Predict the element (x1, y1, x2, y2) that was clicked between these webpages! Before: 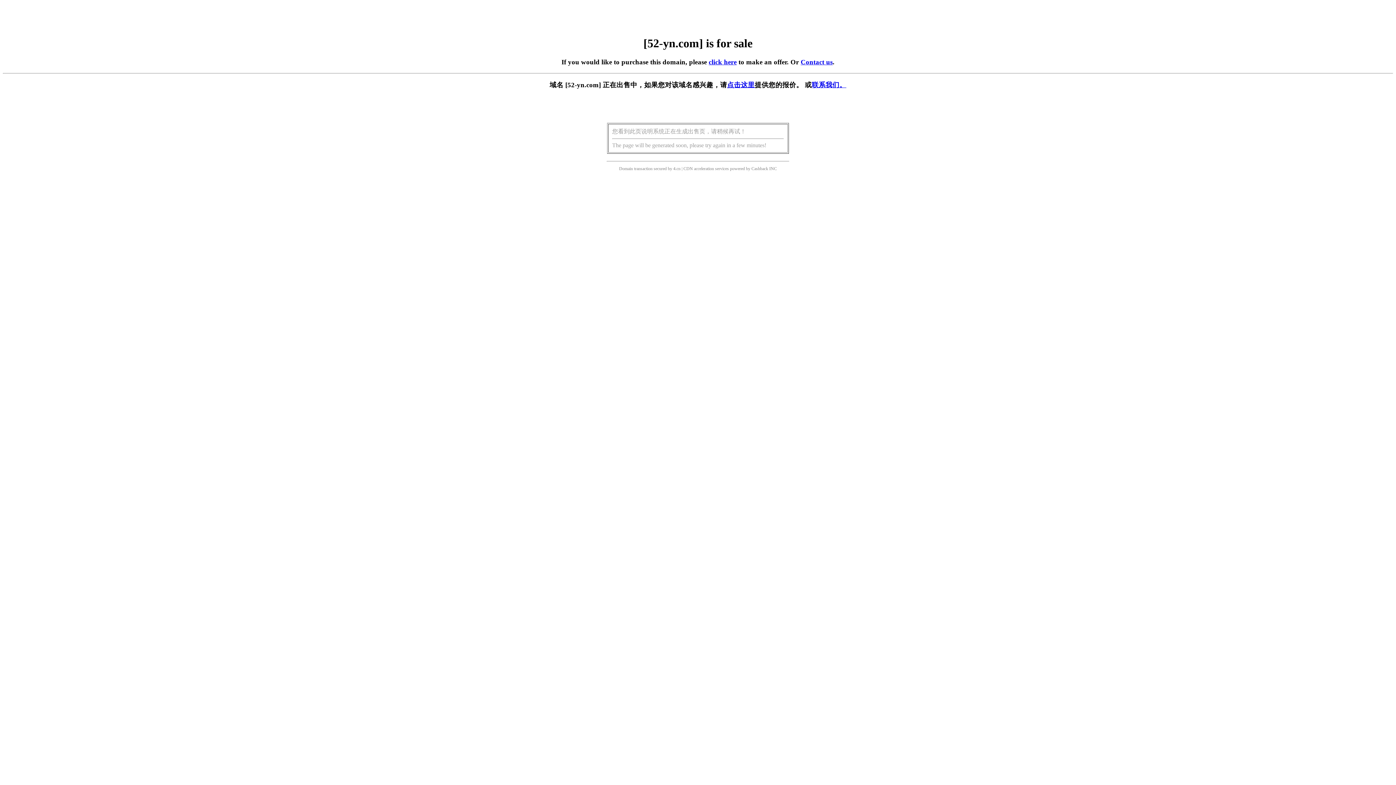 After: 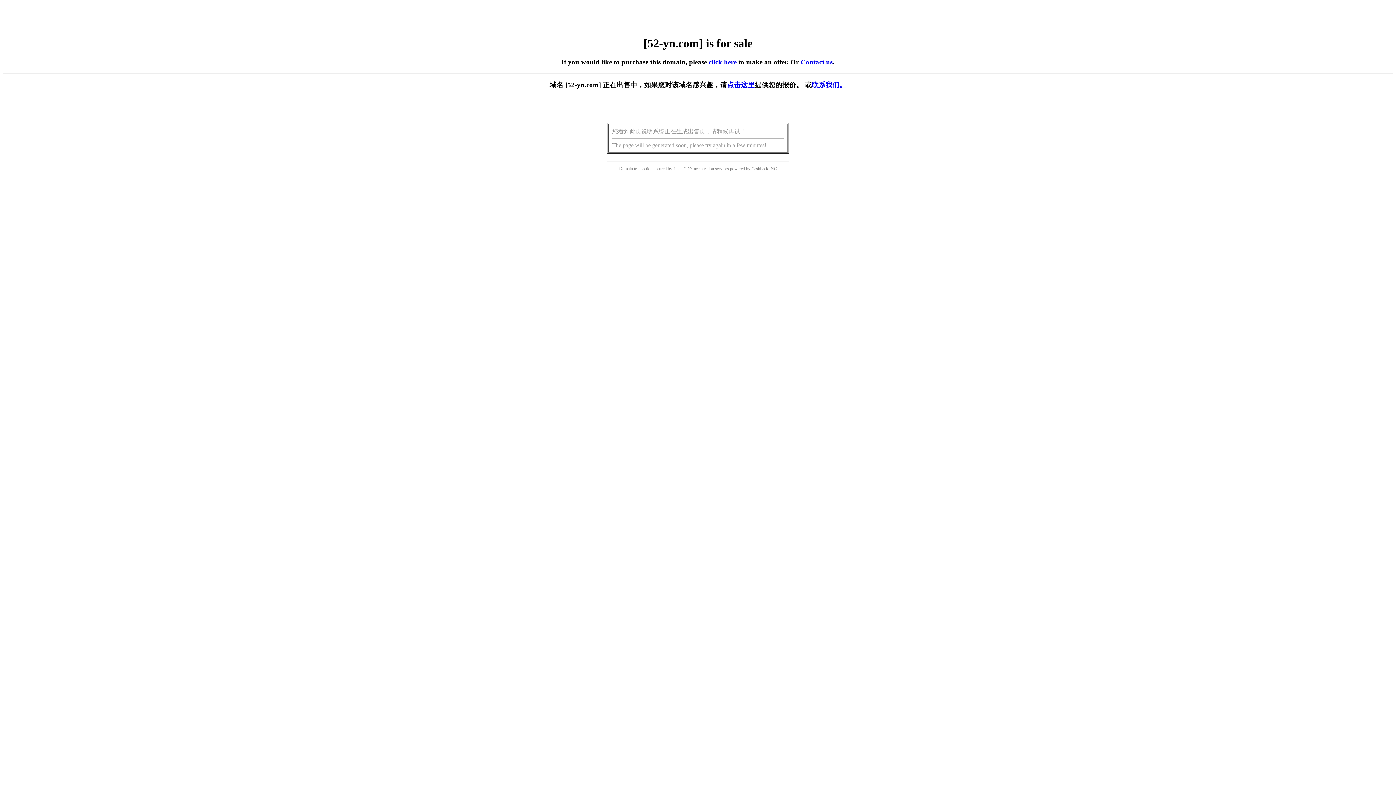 Action: bbox: (708, 58, 736, 65) label: click here